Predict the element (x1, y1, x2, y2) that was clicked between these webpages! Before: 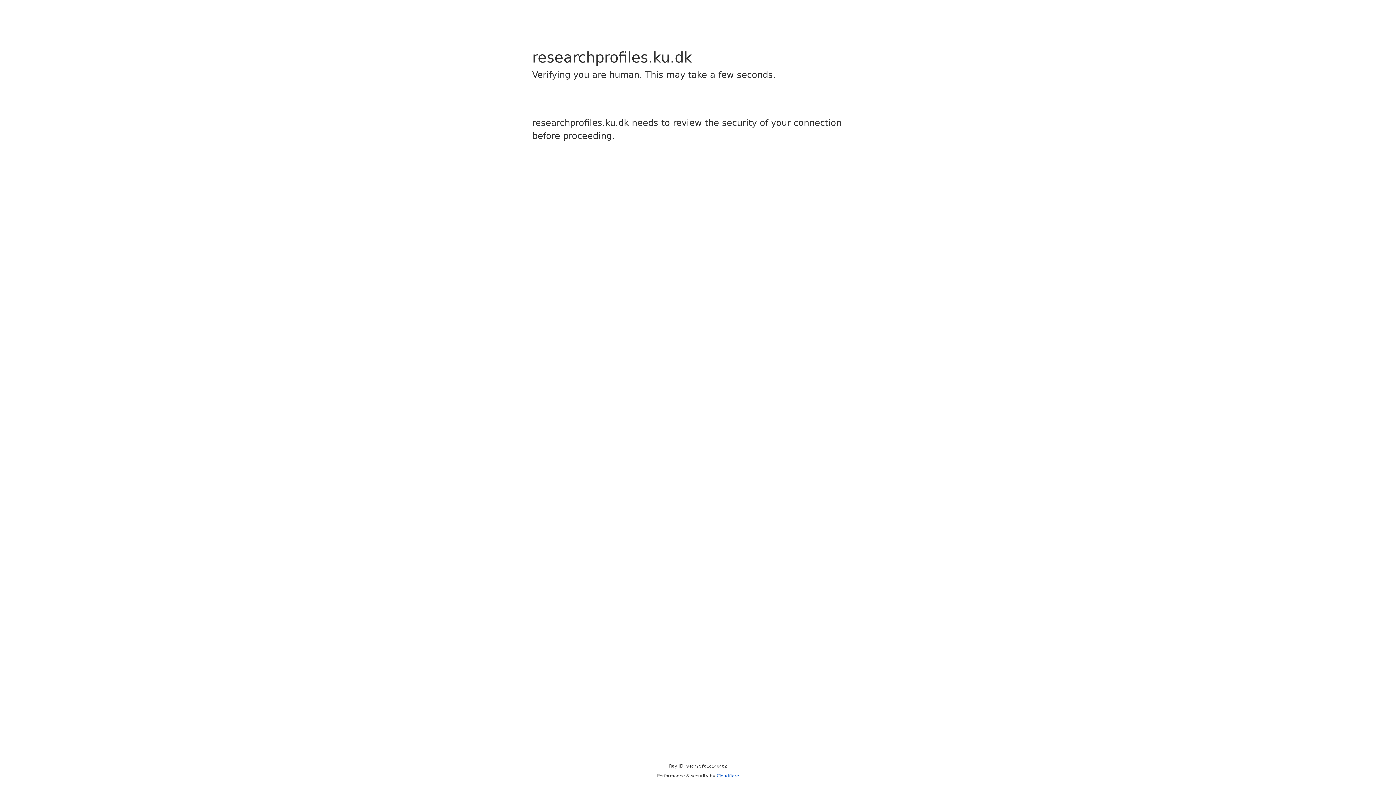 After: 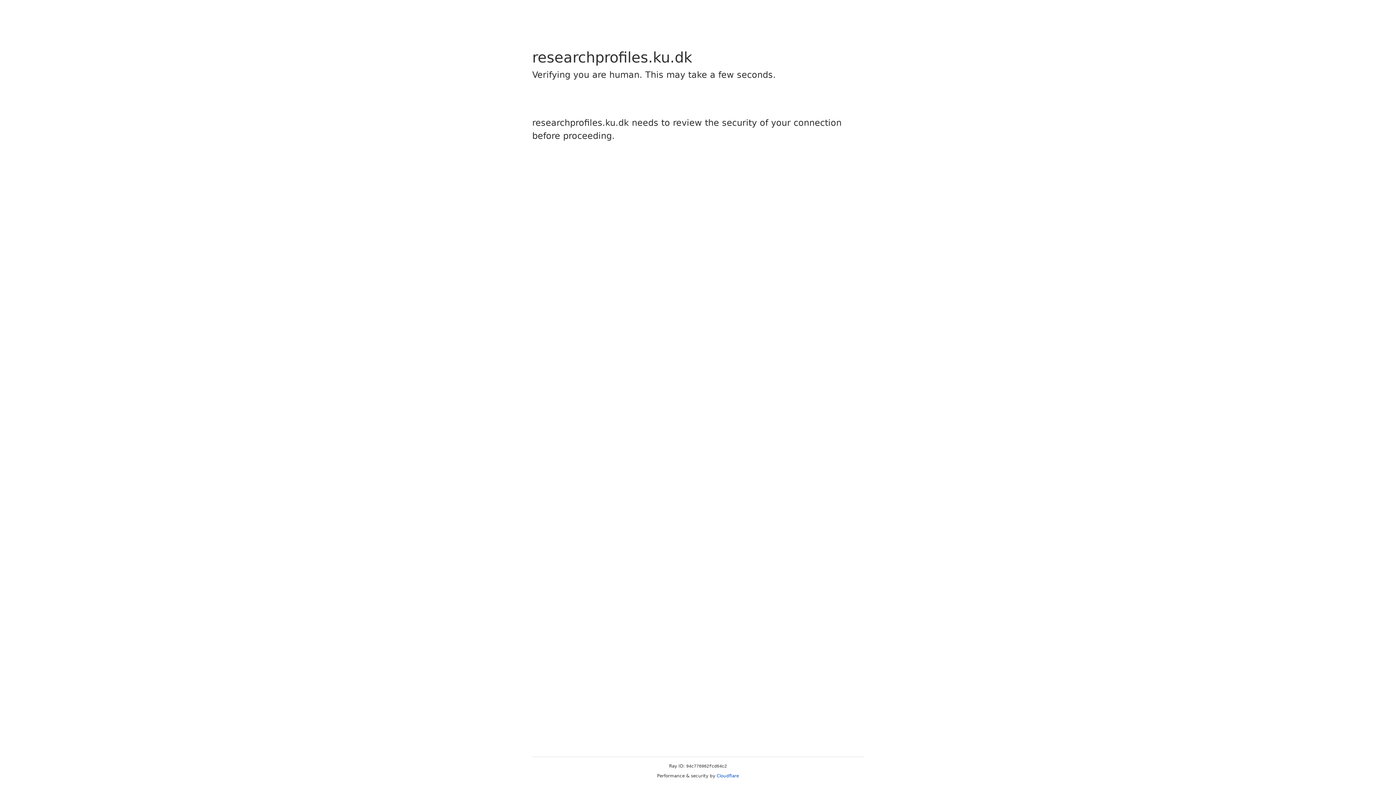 Action: bbox: (716, 773, 739, 778) label: Cloudflare